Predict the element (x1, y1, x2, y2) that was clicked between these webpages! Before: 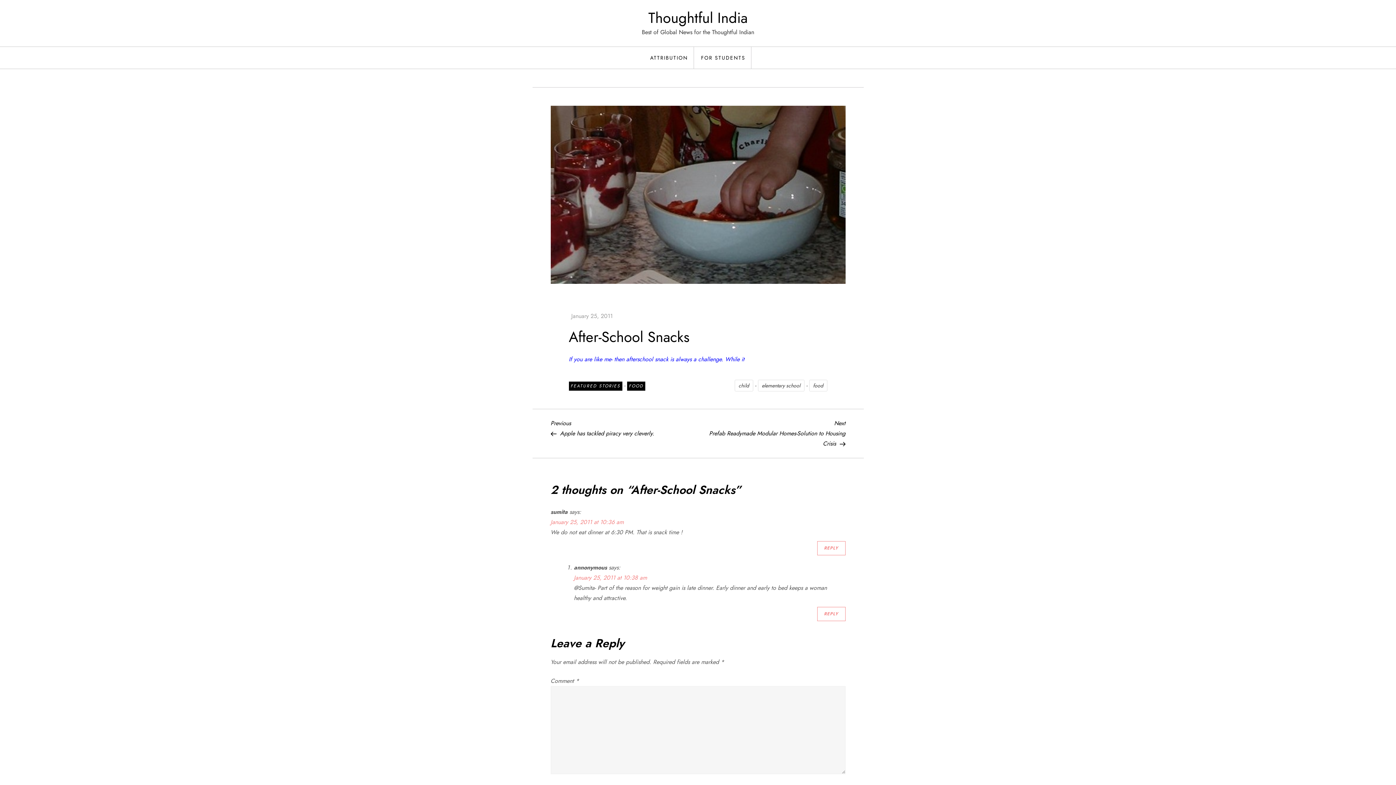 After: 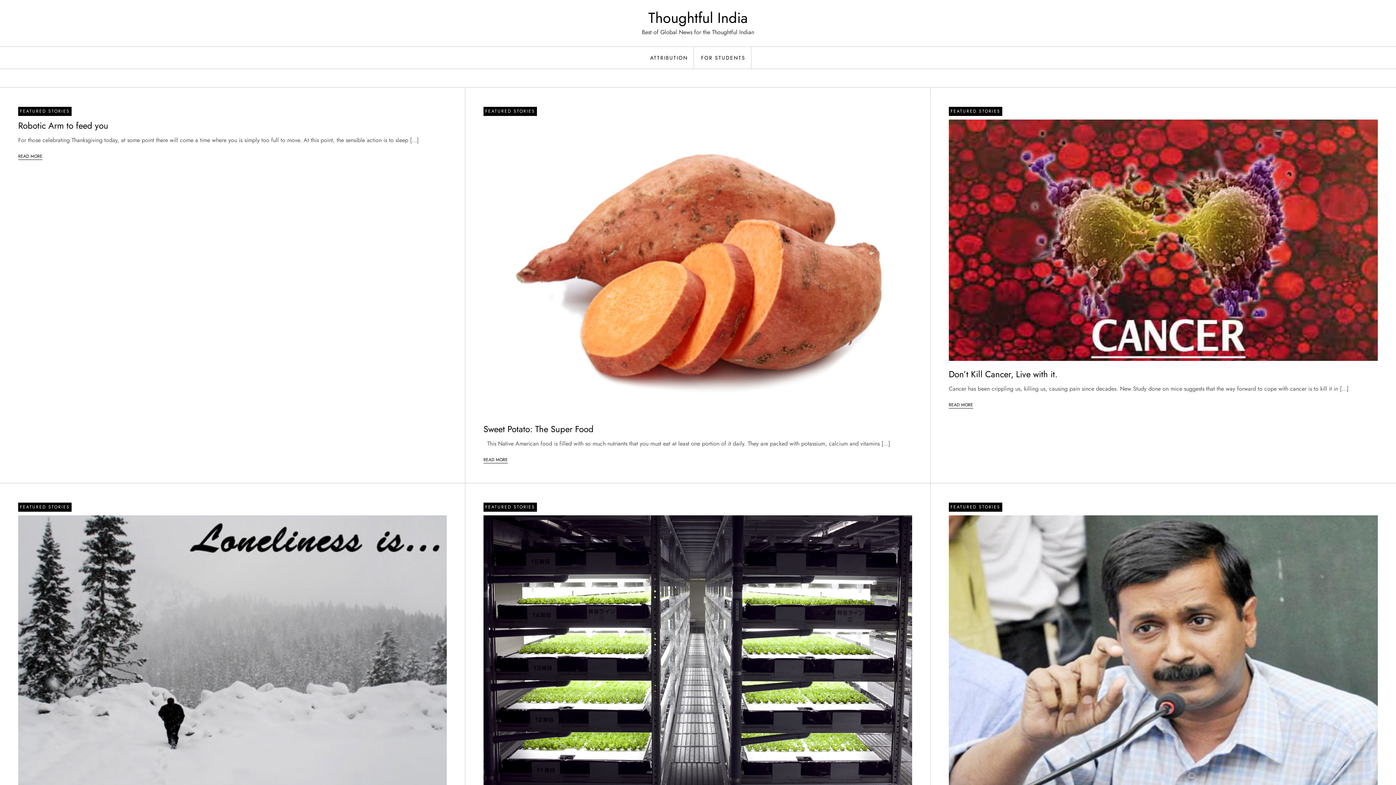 Action: label: food bbox: (809, 379, 827, 391)